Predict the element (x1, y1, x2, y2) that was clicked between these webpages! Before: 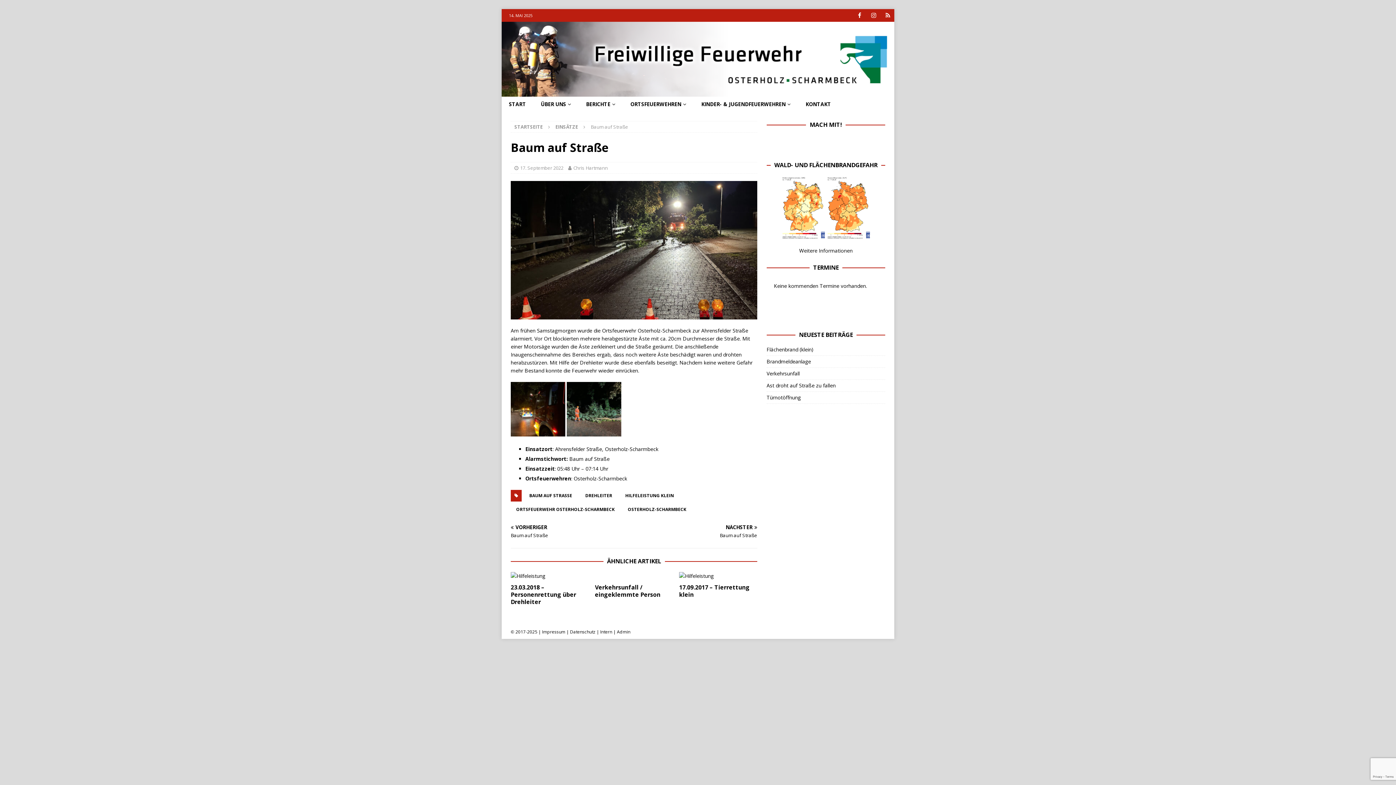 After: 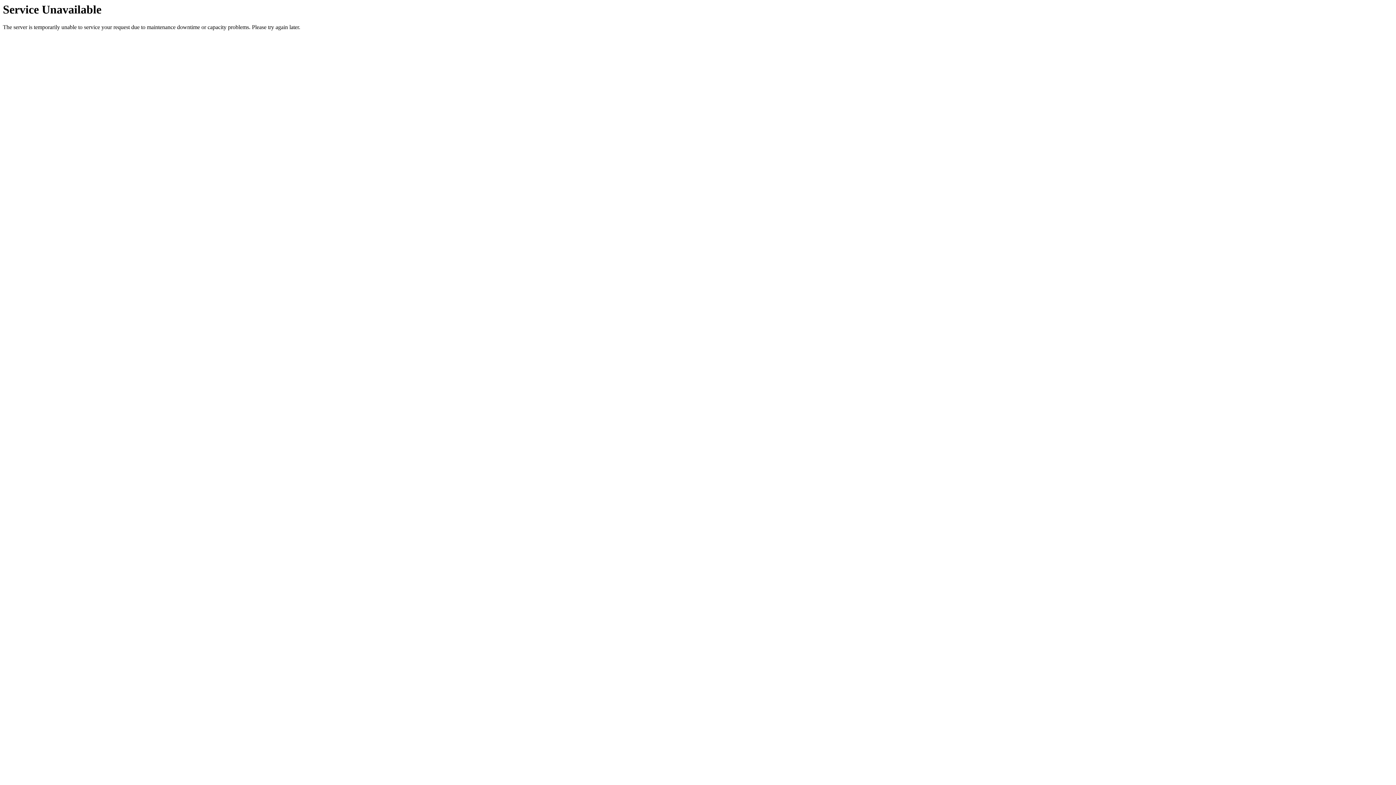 Action: bbox: (595, 583, 660, 598) label: Verkehrsunfall / eingeklemmte Person